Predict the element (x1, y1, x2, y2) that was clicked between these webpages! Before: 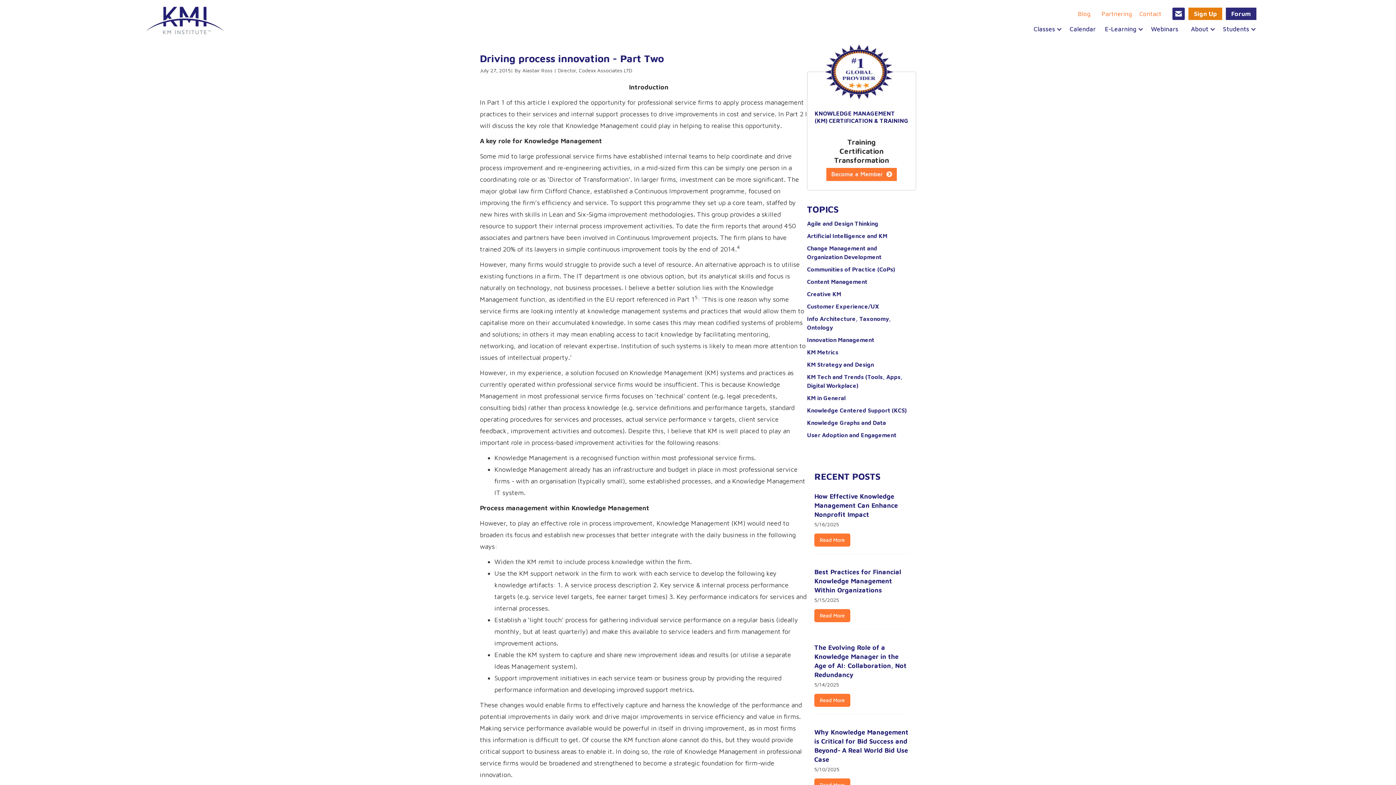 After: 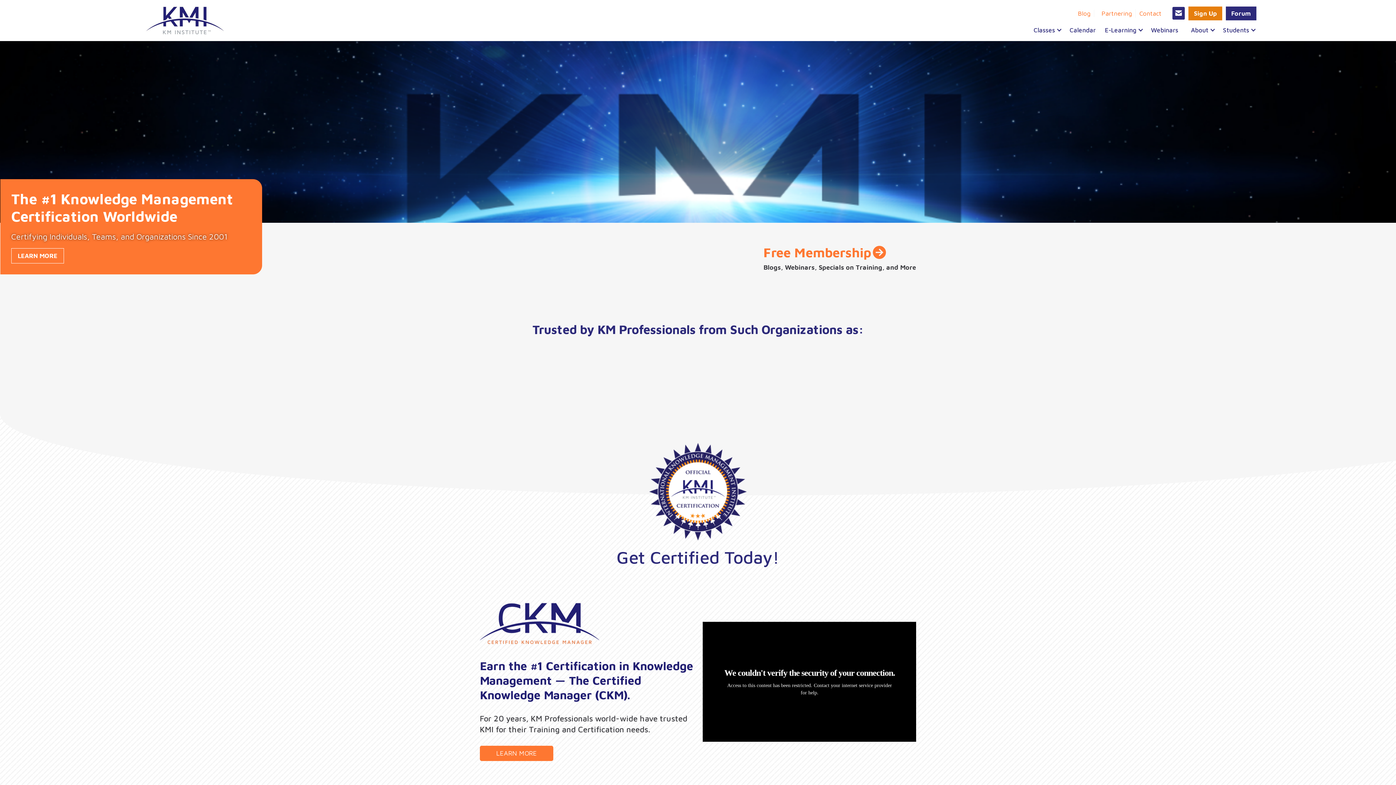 Action: bbox: (139, 0, 230, 40)